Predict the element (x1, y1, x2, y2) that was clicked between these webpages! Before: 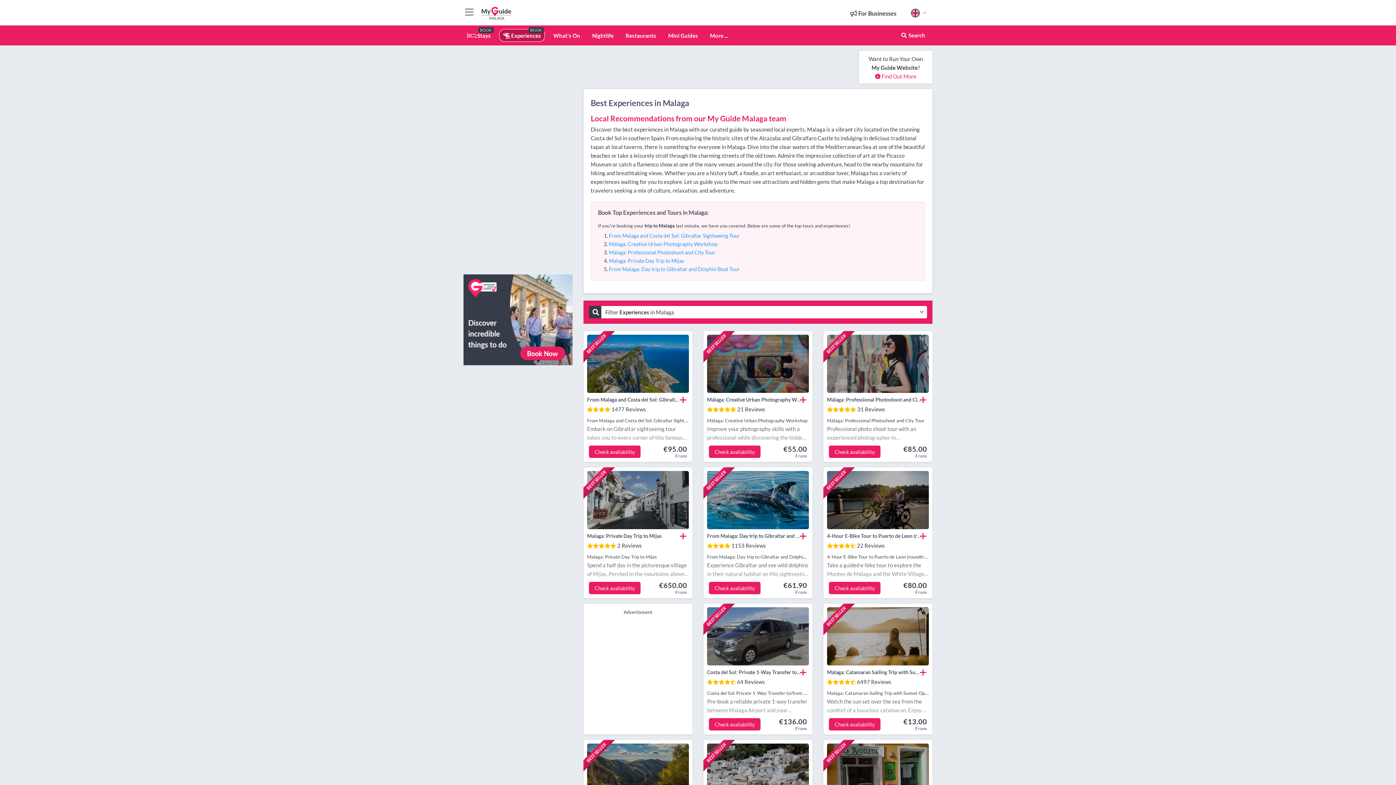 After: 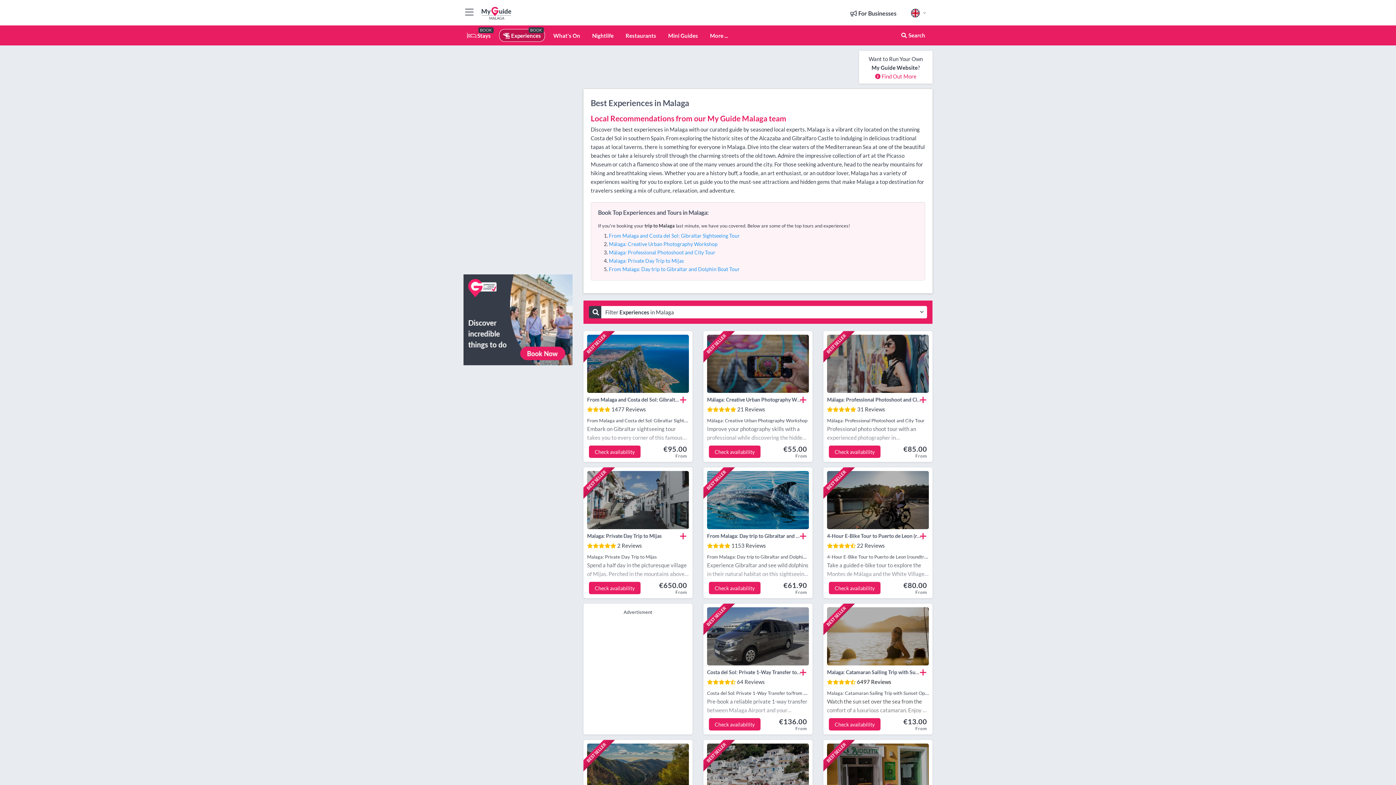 Action: label: Malaga: Catamaran Sailing Trip with Sunset Option
 6497 Reviews
Malaga: Catamaran Sailing Trip with Sunset Option

Watch the sun set over the sea from the comfort of a luxurious catamaran. Enjoy a drink and chillout music onboard, and admire stunning views of Malaga's skyline. bbox: (827, 607, 929, 731)